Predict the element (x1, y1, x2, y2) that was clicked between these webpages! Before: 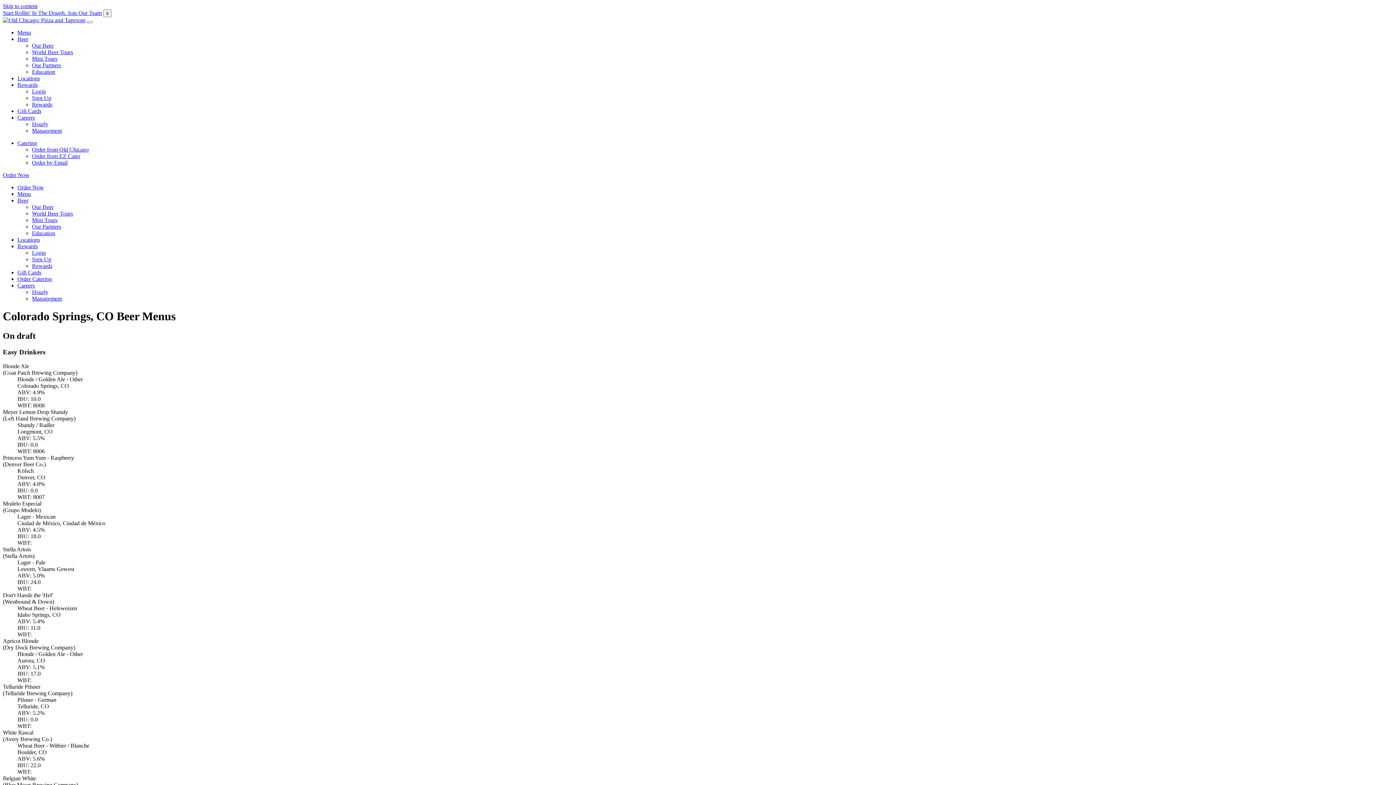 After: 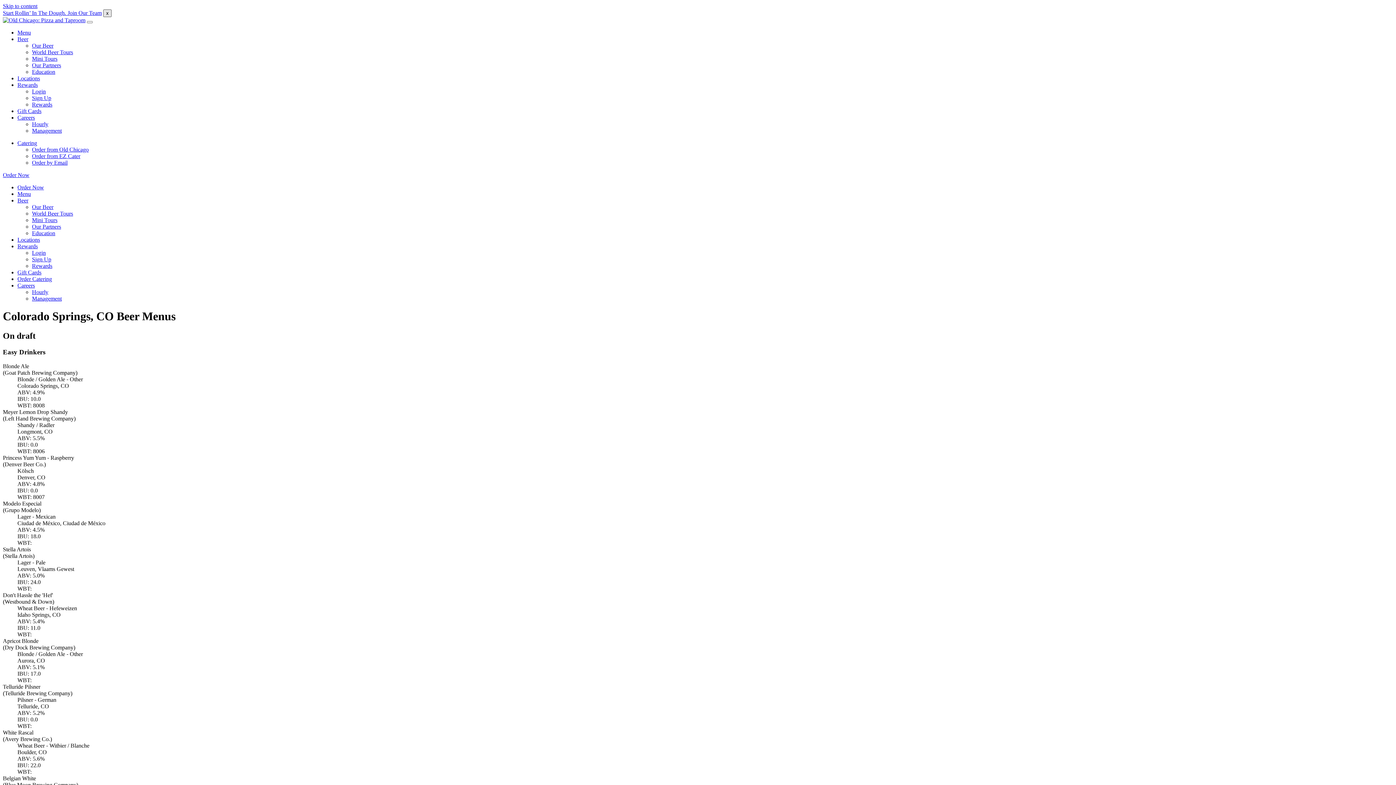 Action: bbox: (103, 9, 111, 17) label: x